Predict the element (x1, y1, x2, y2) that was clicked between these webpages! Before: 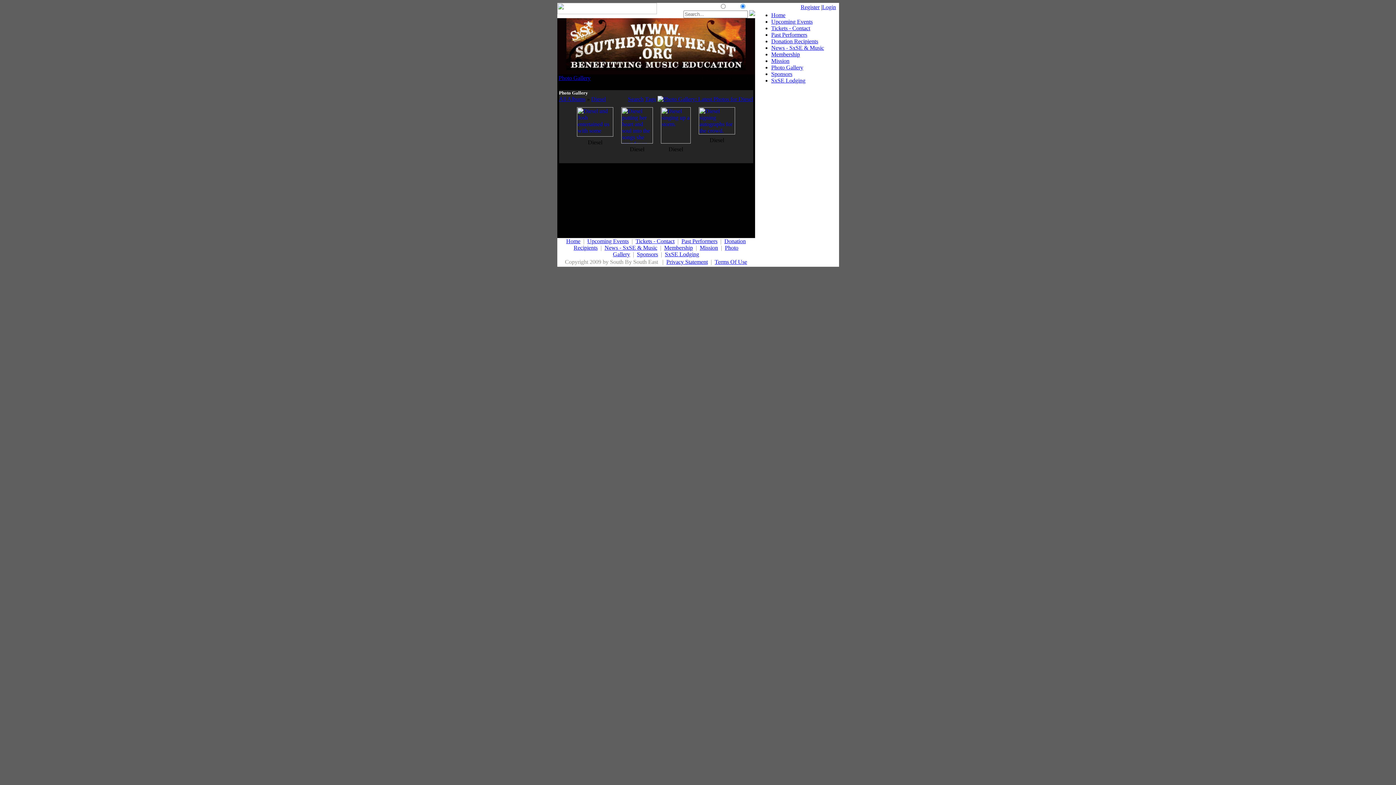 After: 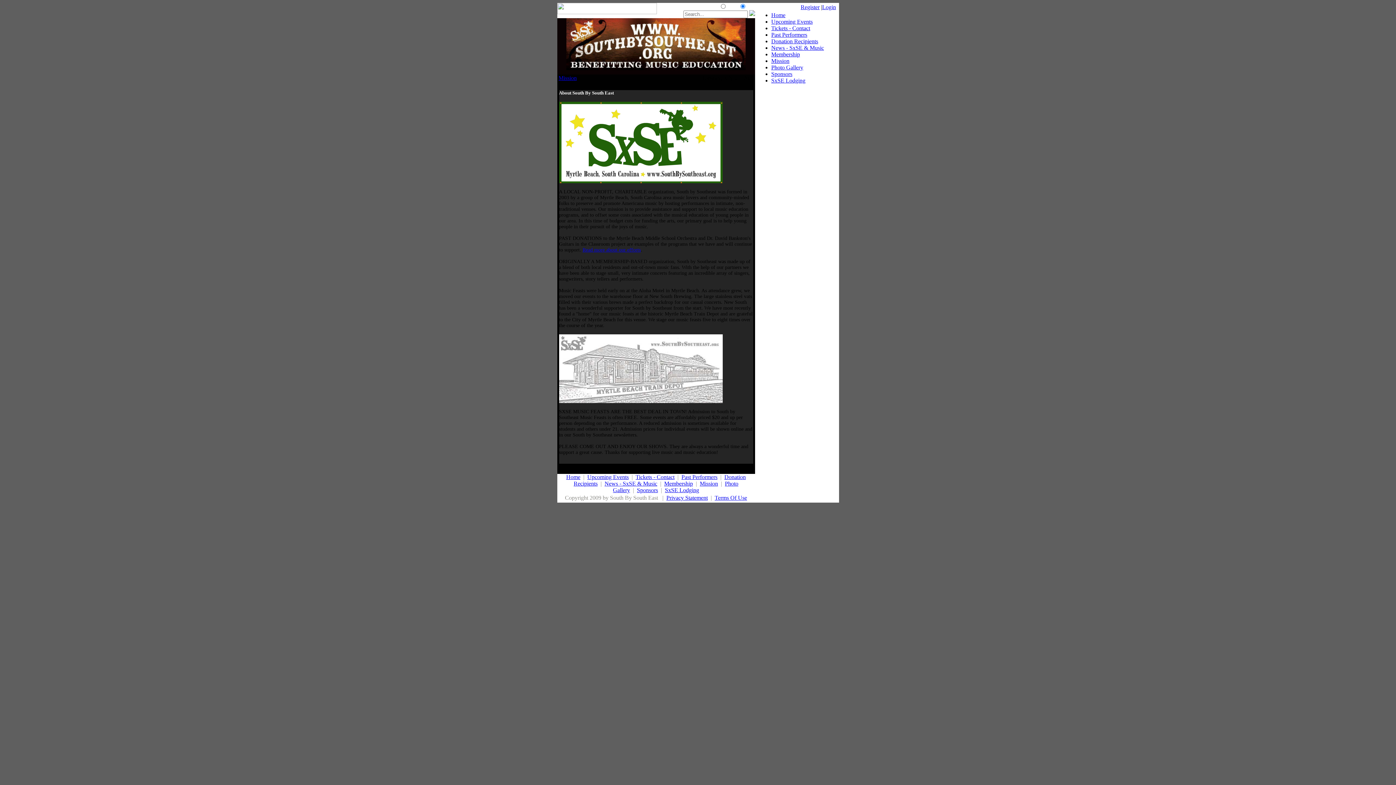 Action: label: Mission bbox: (700, 244, 718, 250)